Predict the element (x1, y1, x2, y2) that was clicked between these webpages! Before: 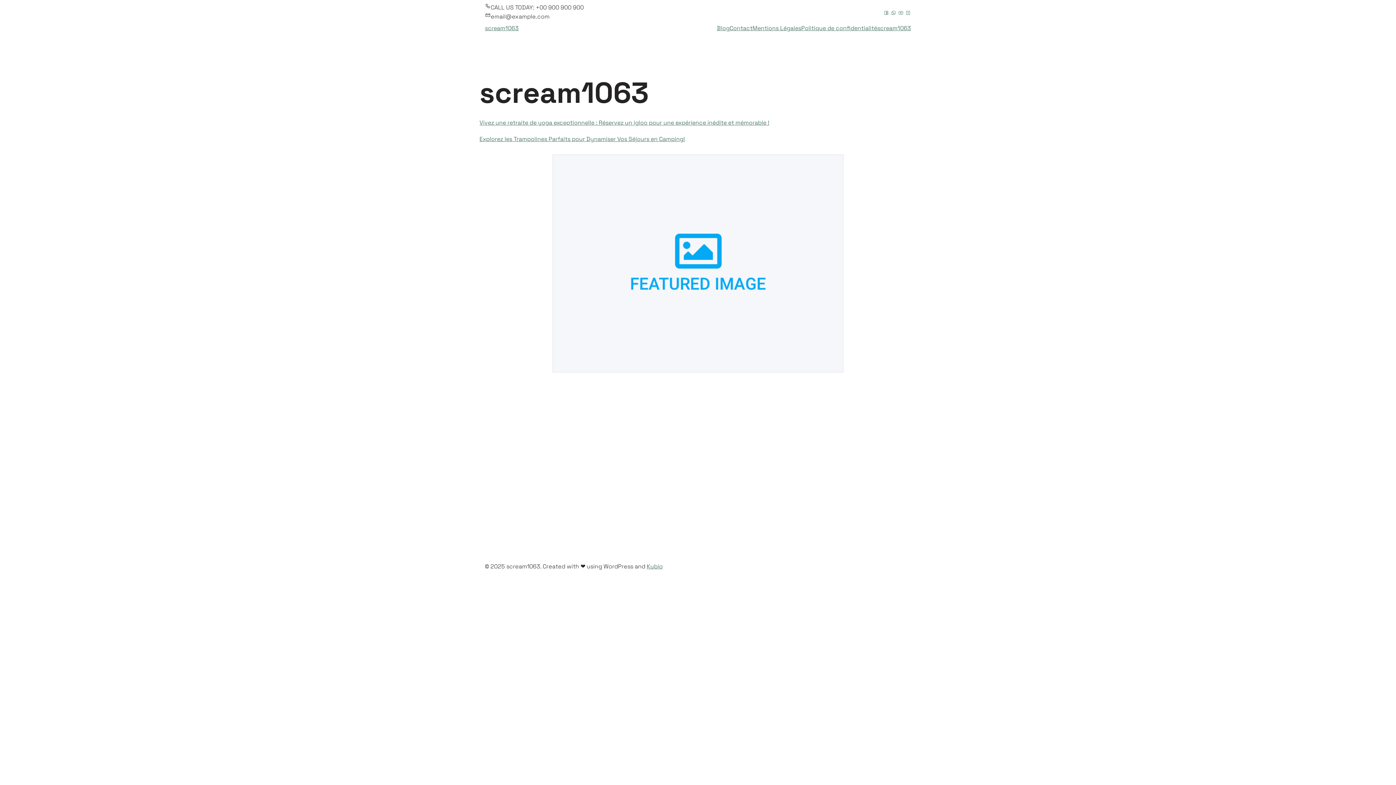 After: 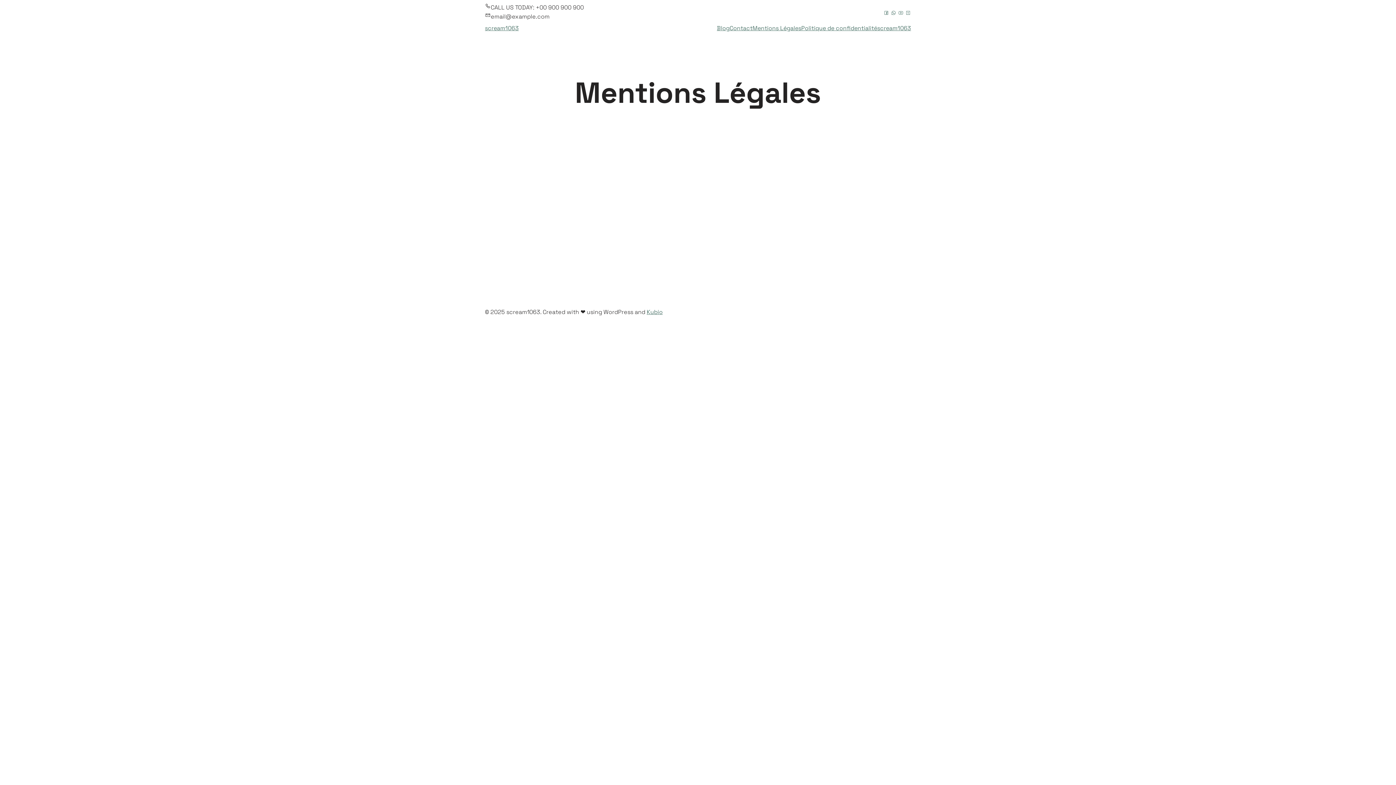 Action: bbox: (752, 24, 801, 32) label: Mentions Légales